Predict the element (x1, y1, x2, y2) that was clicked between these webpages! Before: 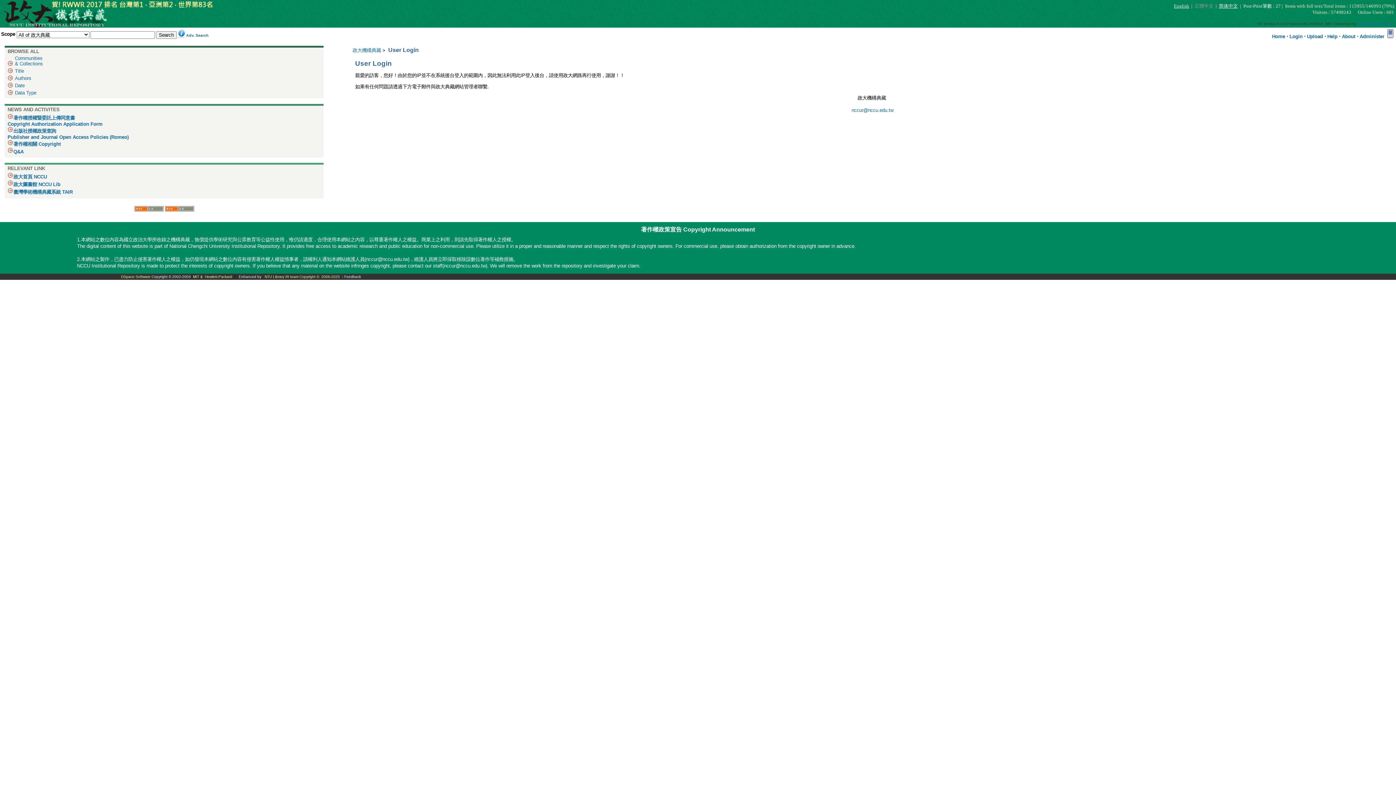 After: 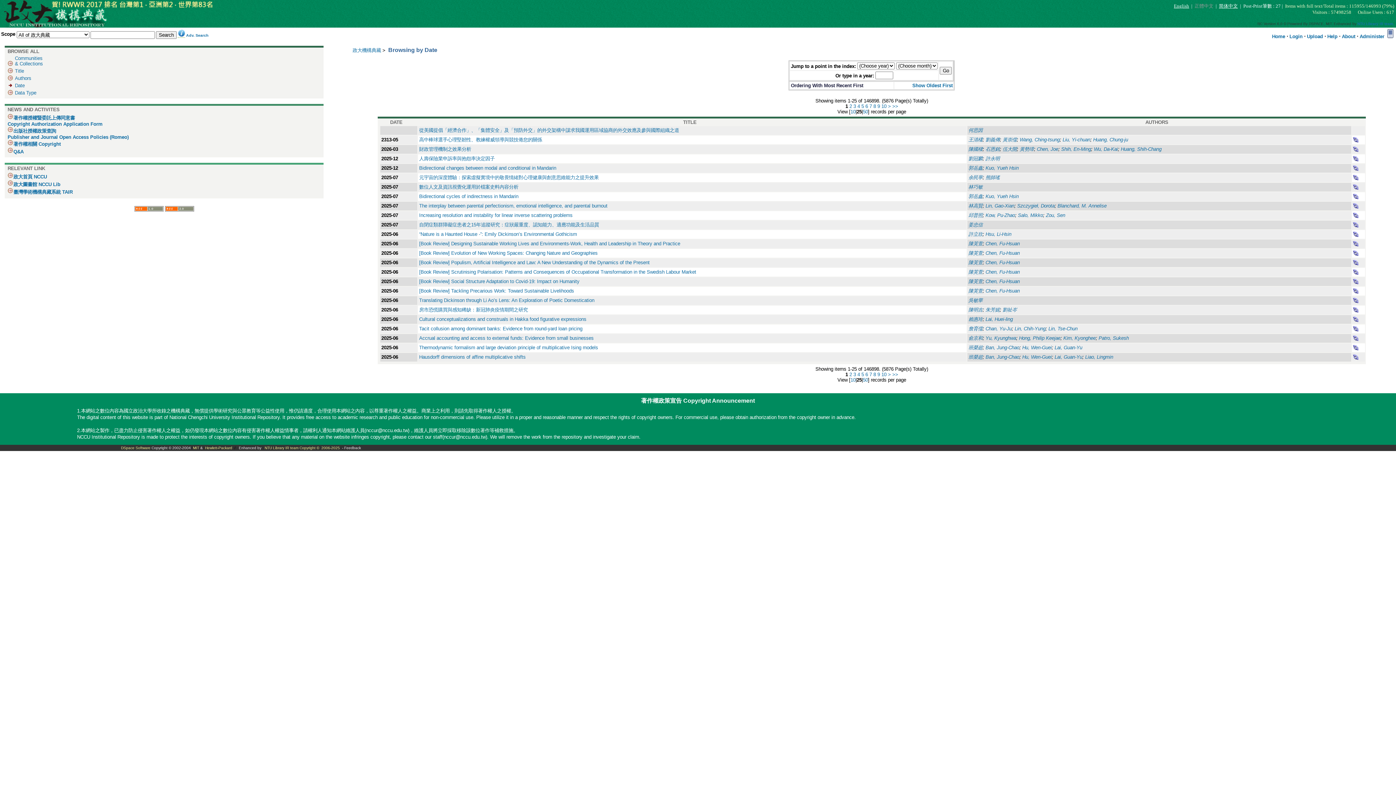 Action: label: Date bbox: (14, 82, 24, 88)